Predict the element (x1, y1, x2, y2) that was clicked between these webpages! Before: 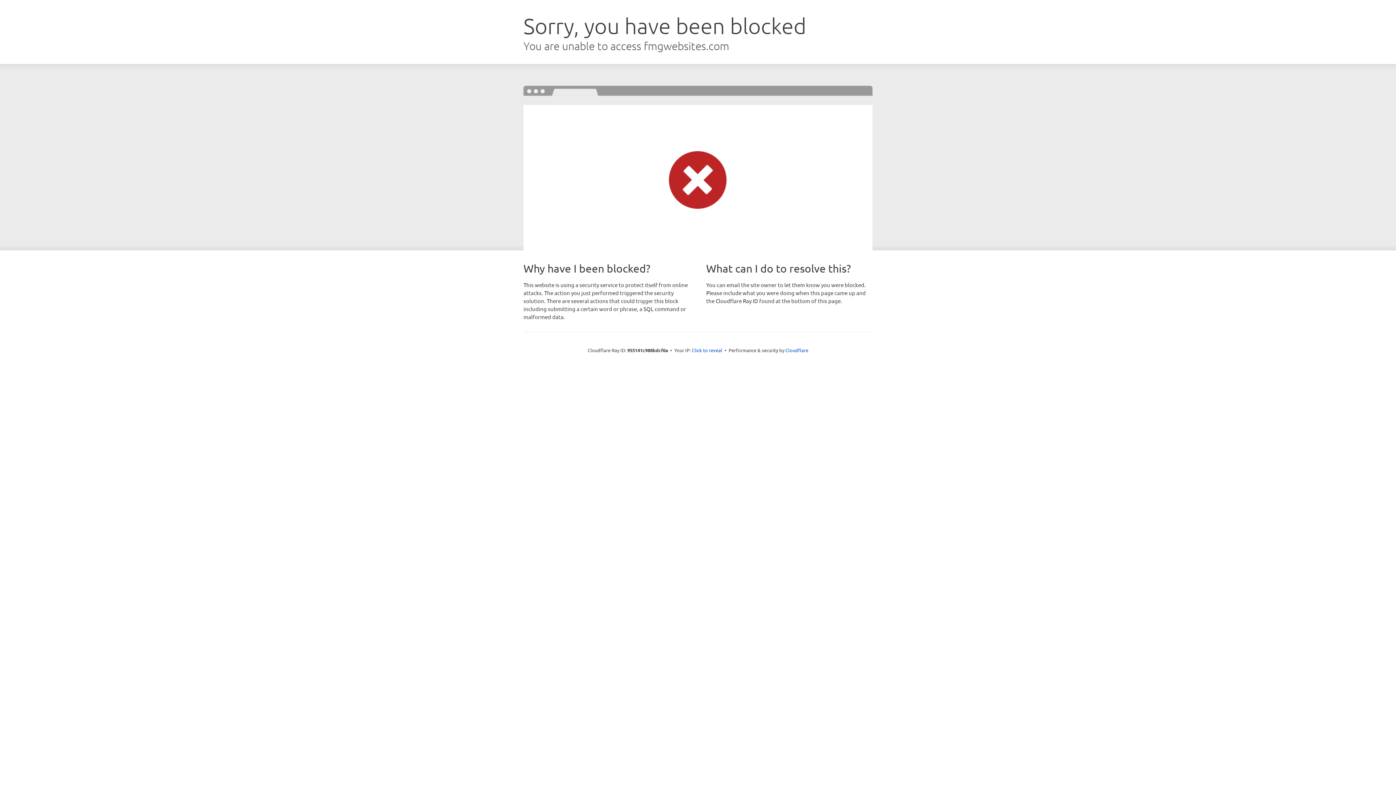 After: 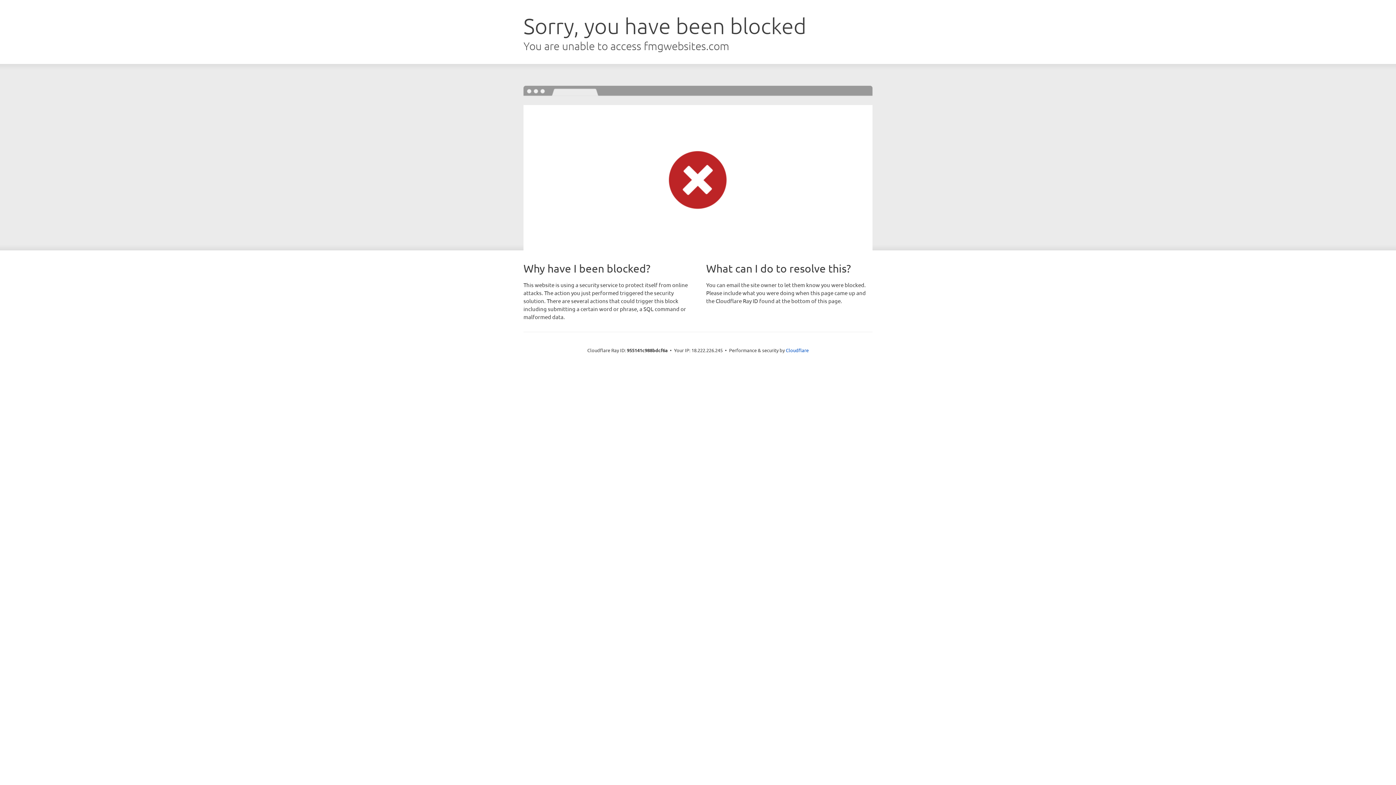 Action: bbox: (692, 346, 722, 353) label: Click to reveal